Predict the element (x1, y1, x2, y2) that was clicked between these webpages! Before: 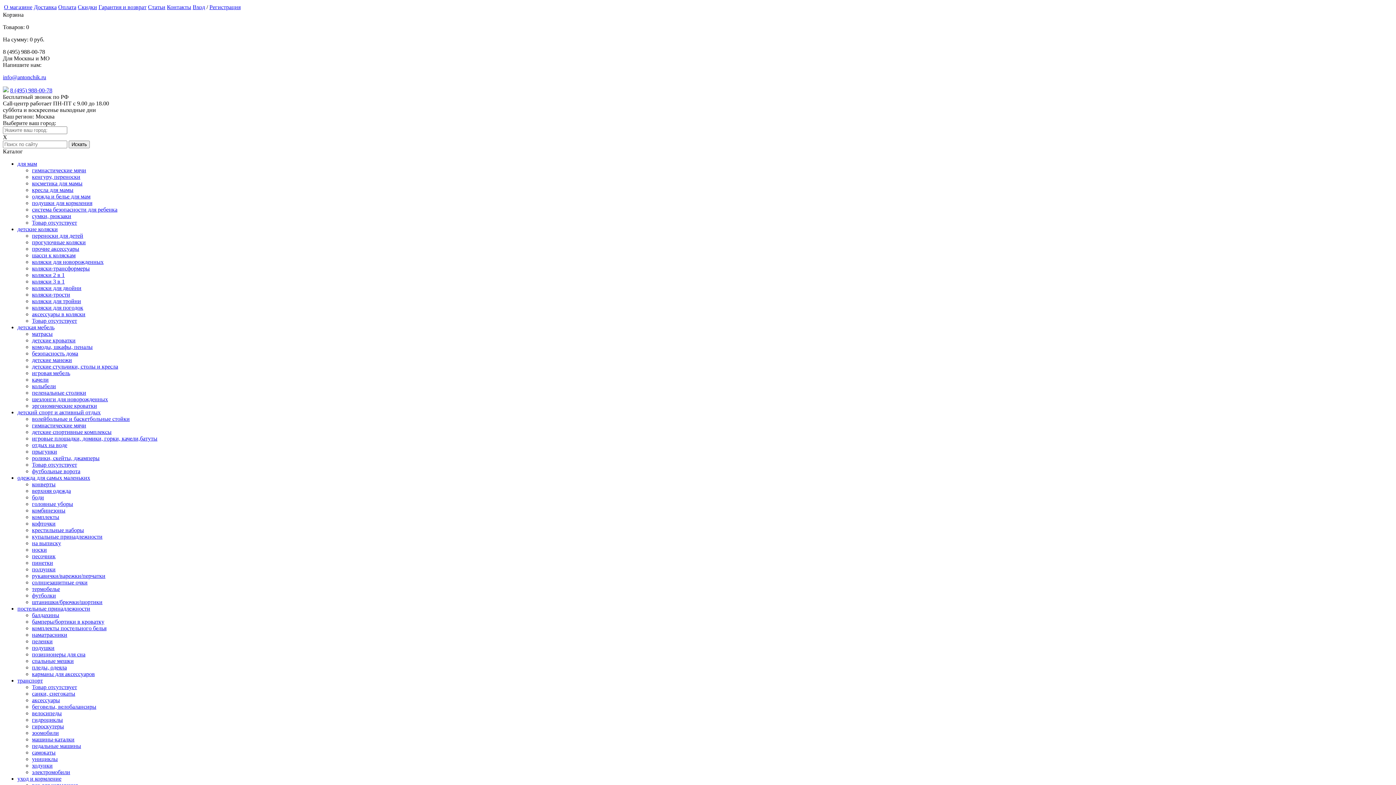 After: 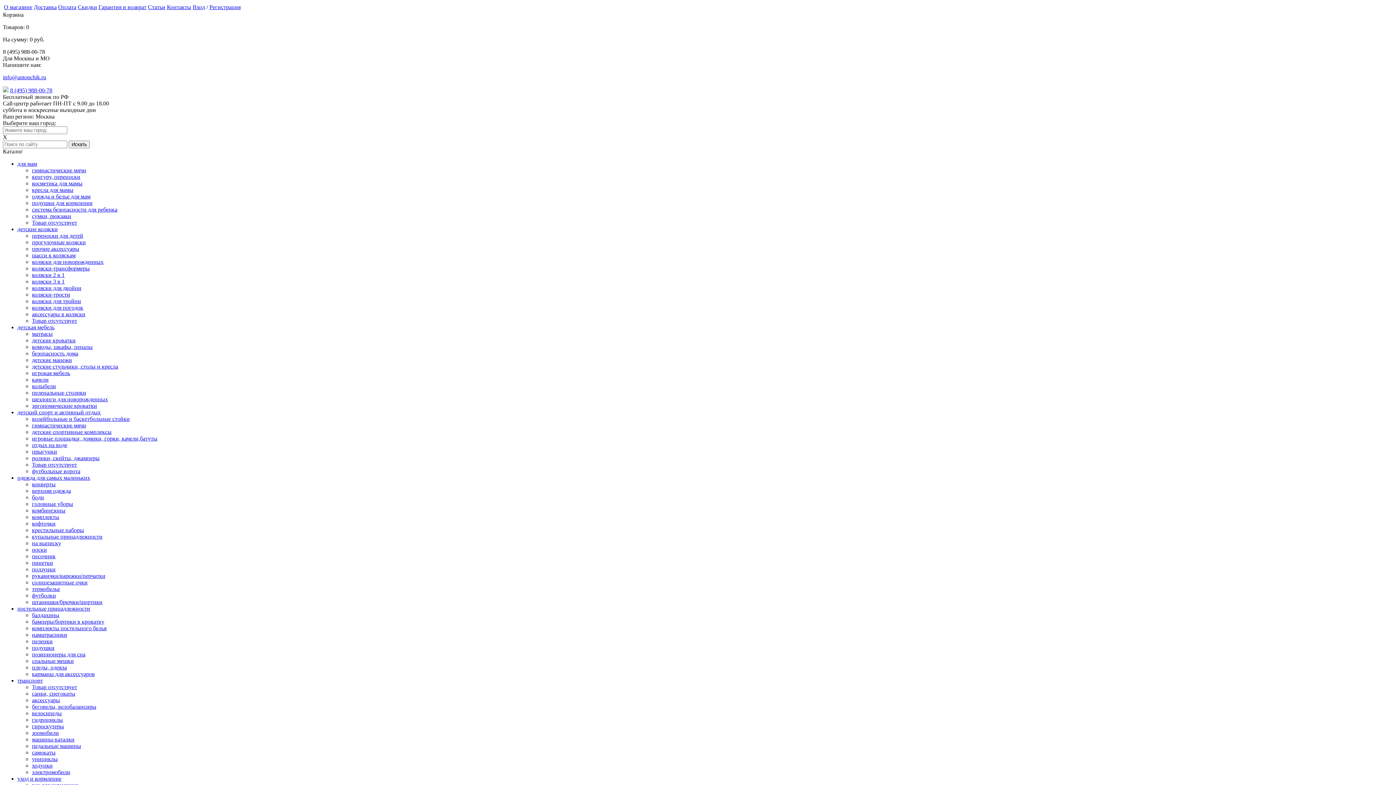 Action: label: гимнастические мячи bbox: (32, 167, 86, 173)